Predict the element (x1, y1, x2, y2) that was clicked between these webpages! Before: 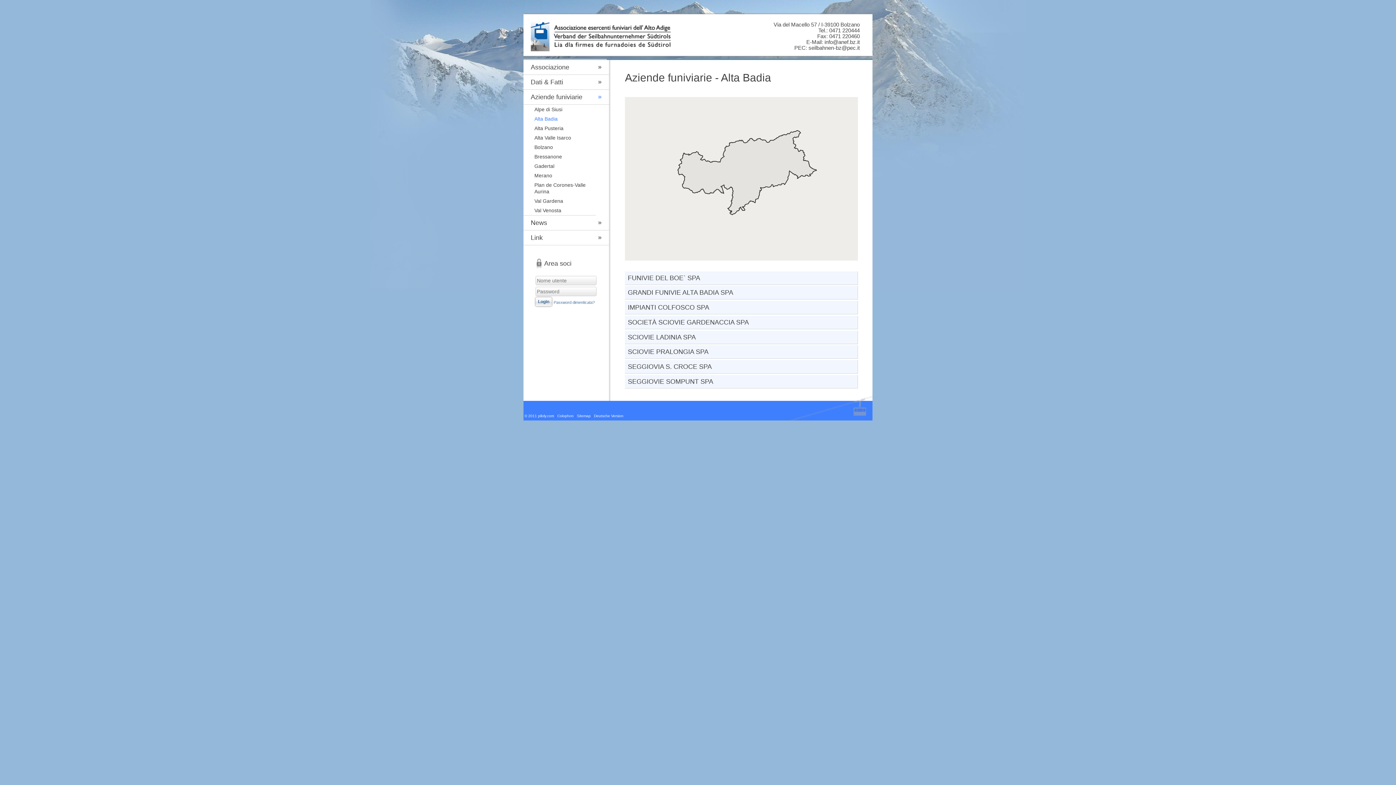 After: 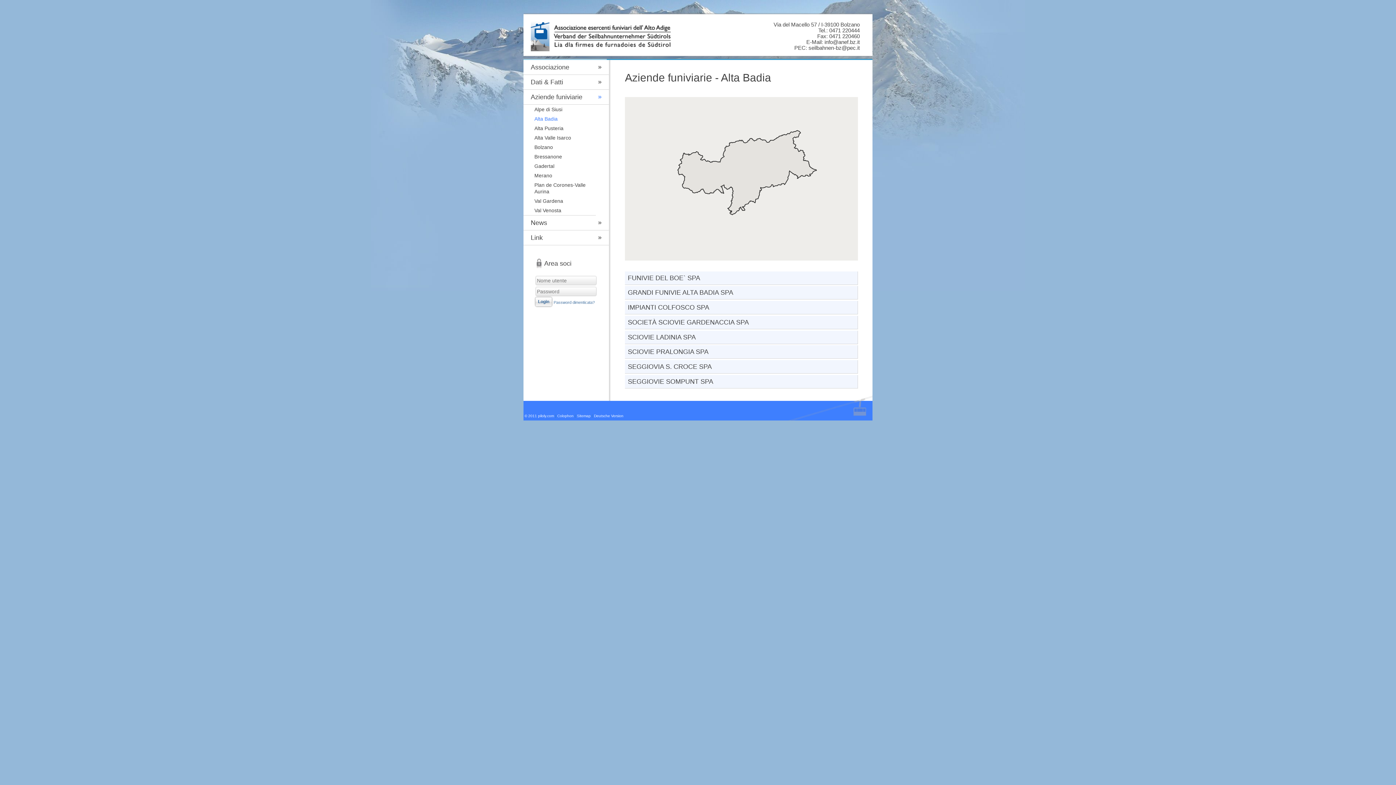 Action: label: info@anef.bz.it bbox: (824, 38, 860, 45)